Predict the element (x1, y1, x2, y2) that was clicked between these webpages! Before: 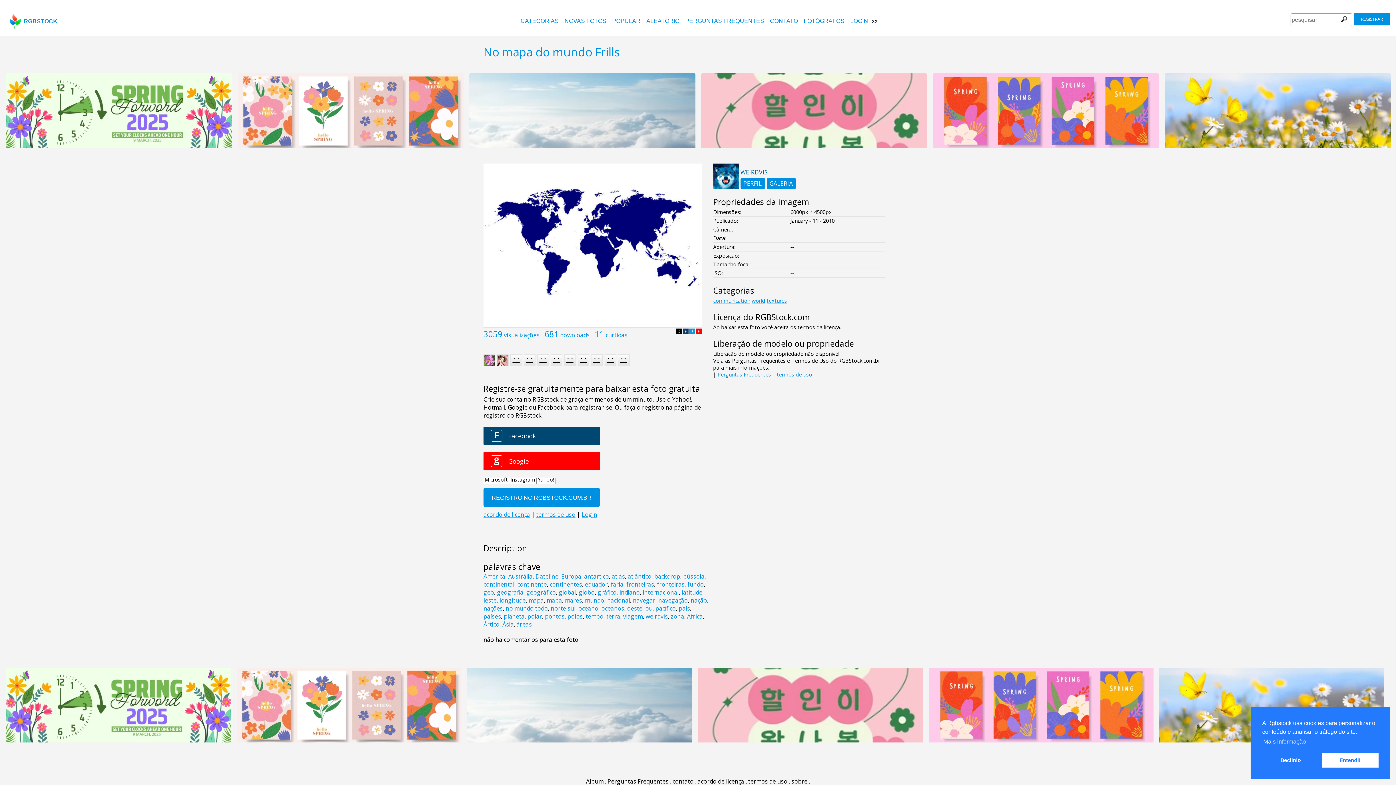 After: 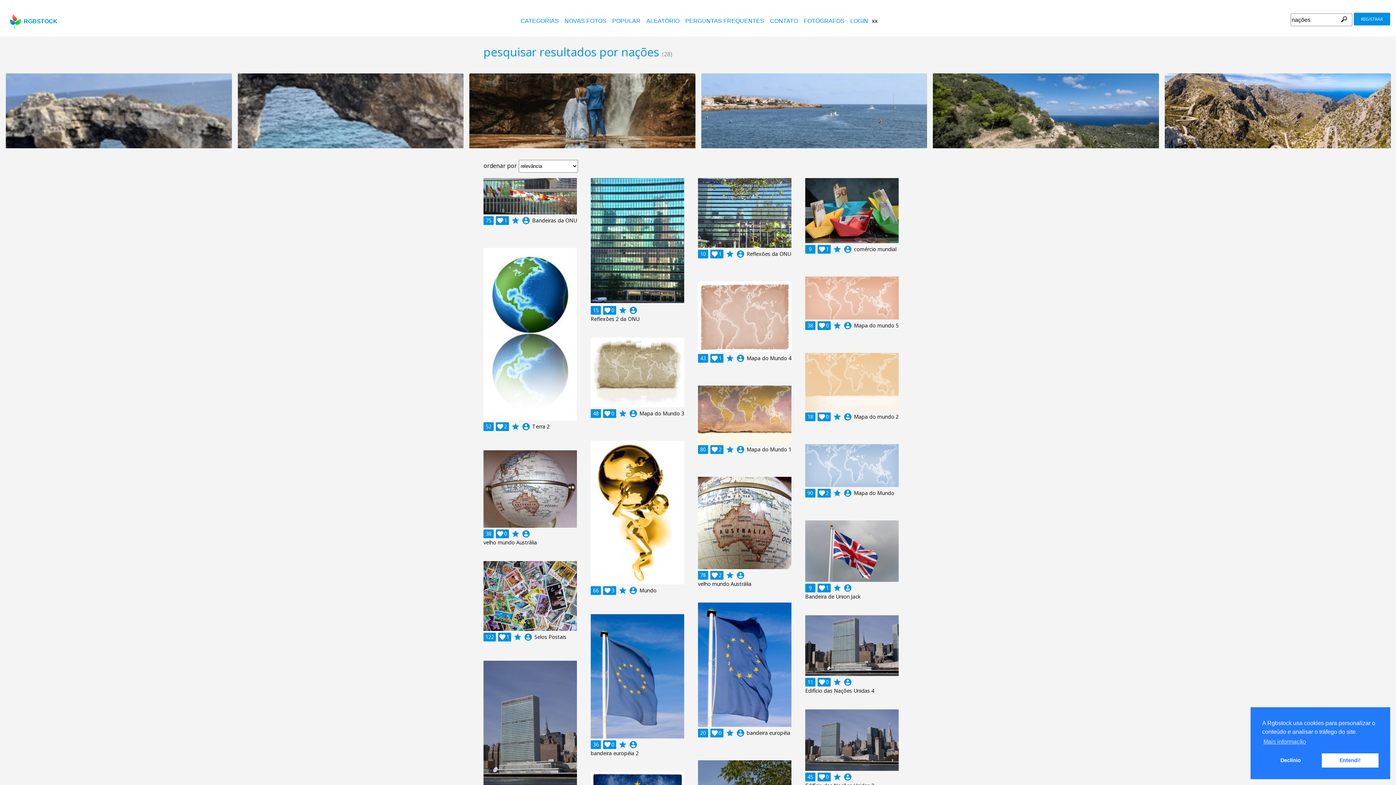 Action: bbox: (483, 604, 502, 612) label: nações